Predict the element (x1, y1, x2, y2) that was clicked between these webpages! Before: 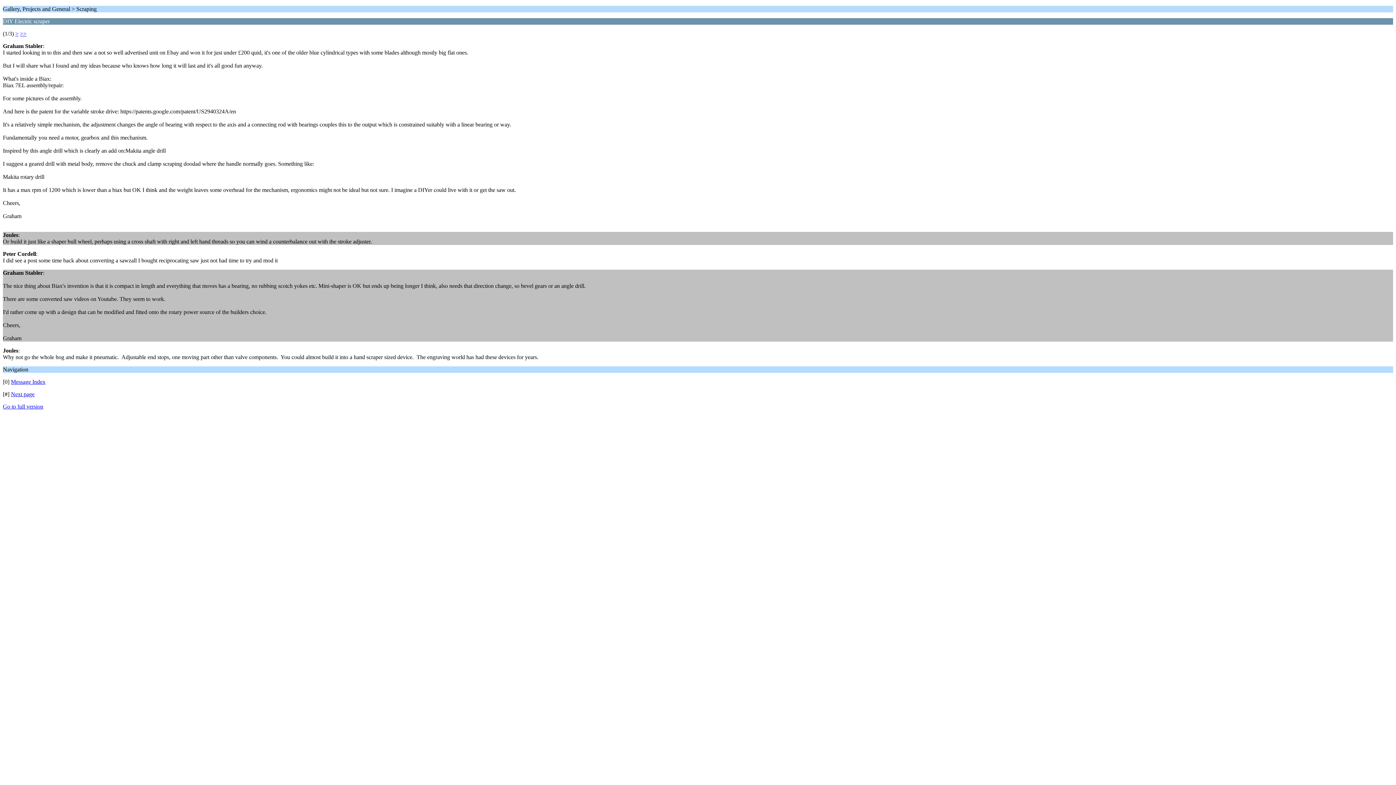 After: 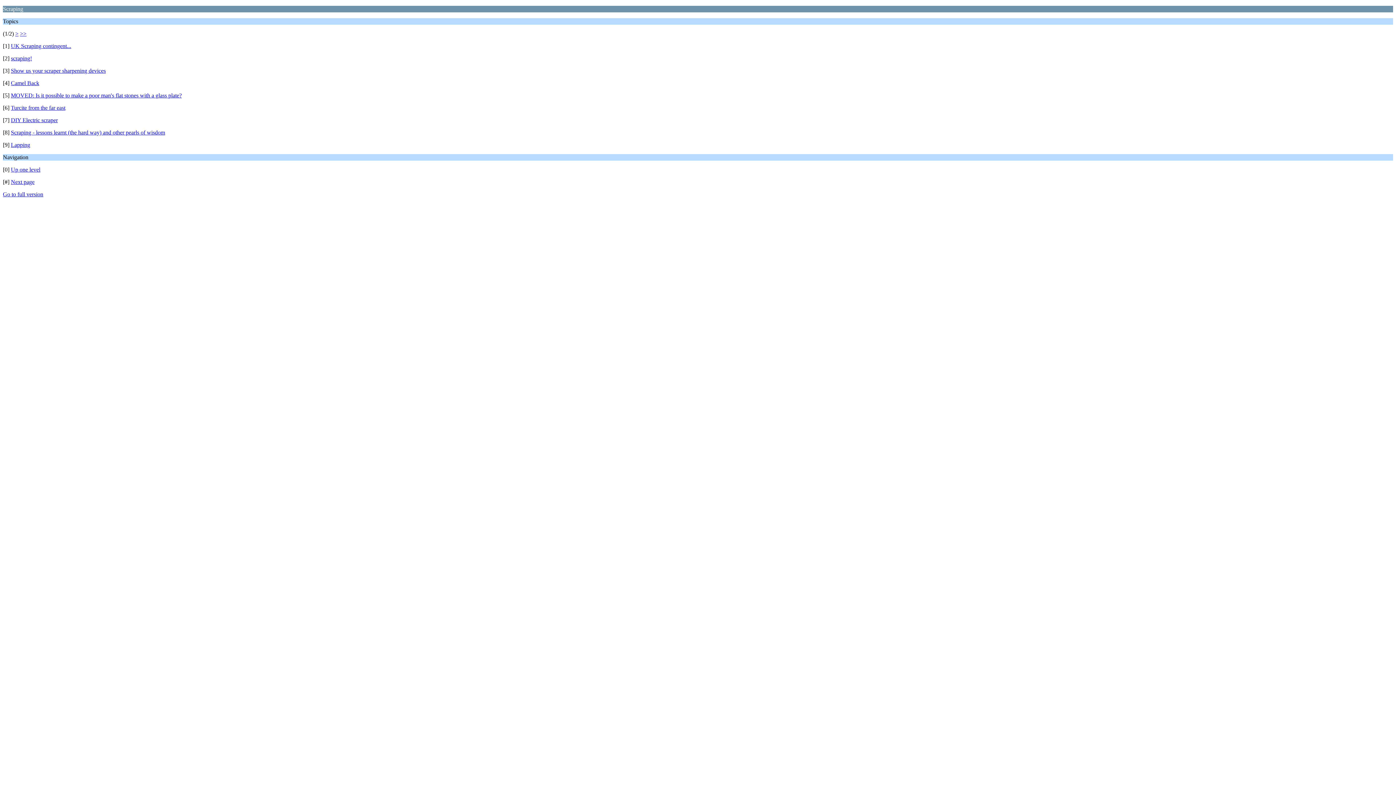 Action: label: Message Index bbox: (10, 378, 45, 385)